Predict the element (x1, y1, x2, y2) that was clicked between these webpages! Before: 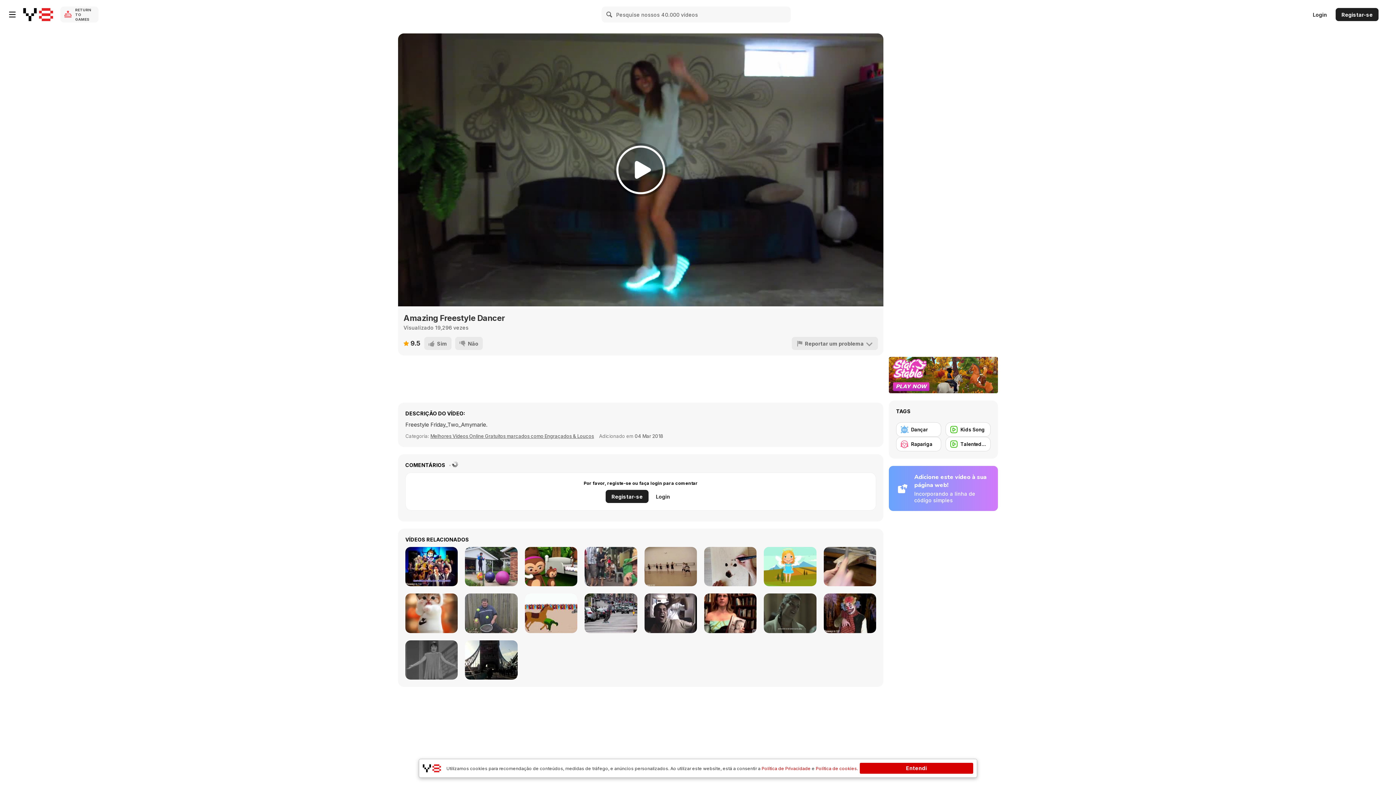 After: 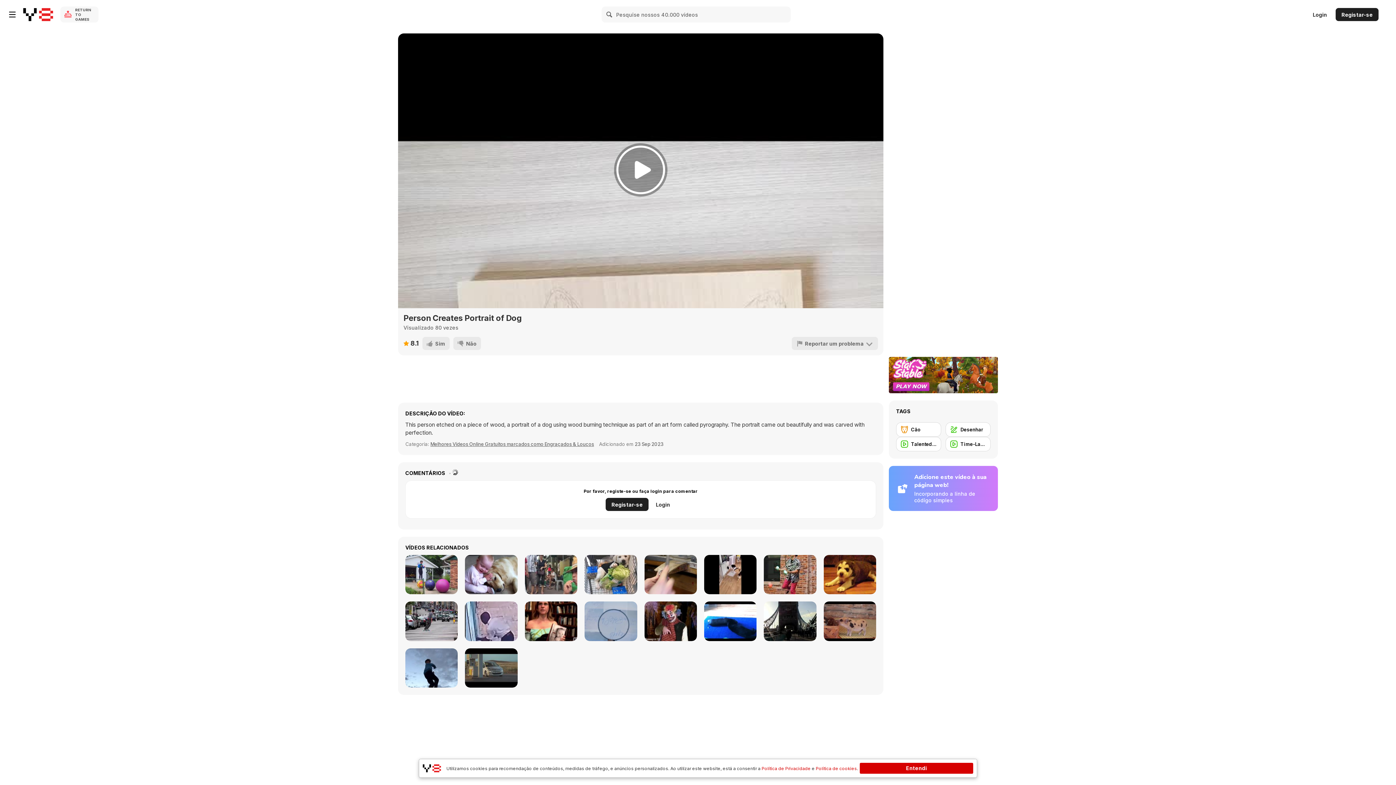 Action: label: Person Creates Portrait of Dog bbox: (704, 547, 756, 586)